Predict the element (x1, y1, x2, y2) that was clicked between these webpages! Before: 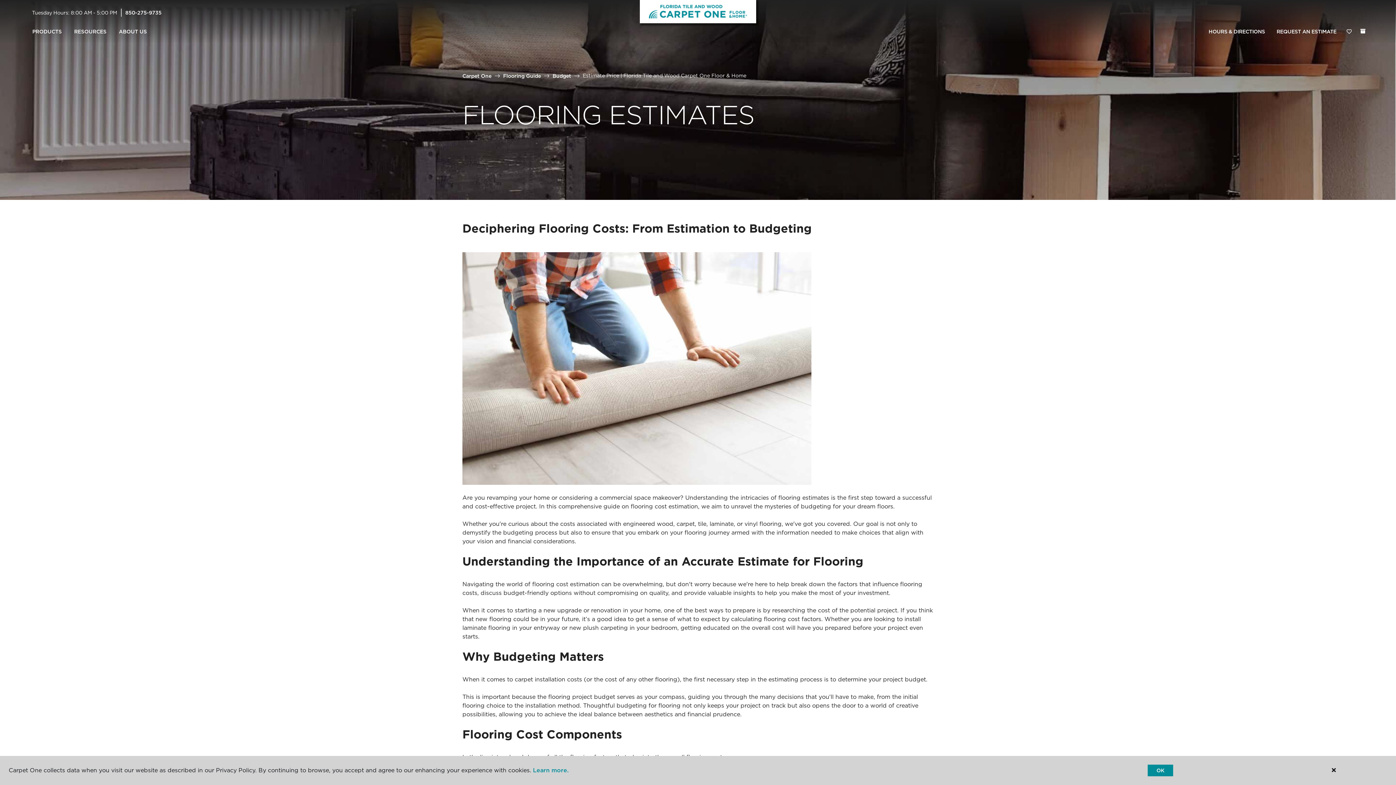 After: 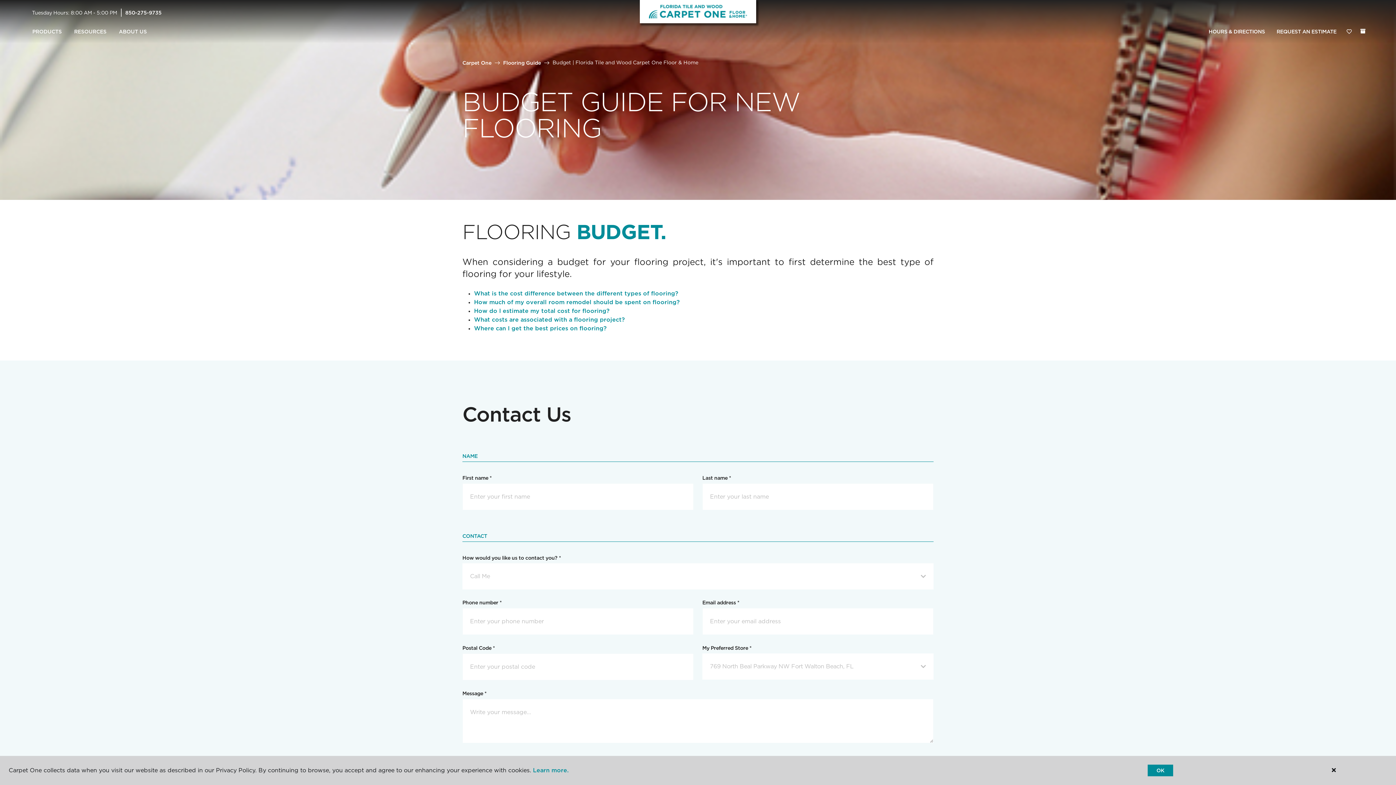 Action: bbox: (552, 72, 571, 78) label: Budget